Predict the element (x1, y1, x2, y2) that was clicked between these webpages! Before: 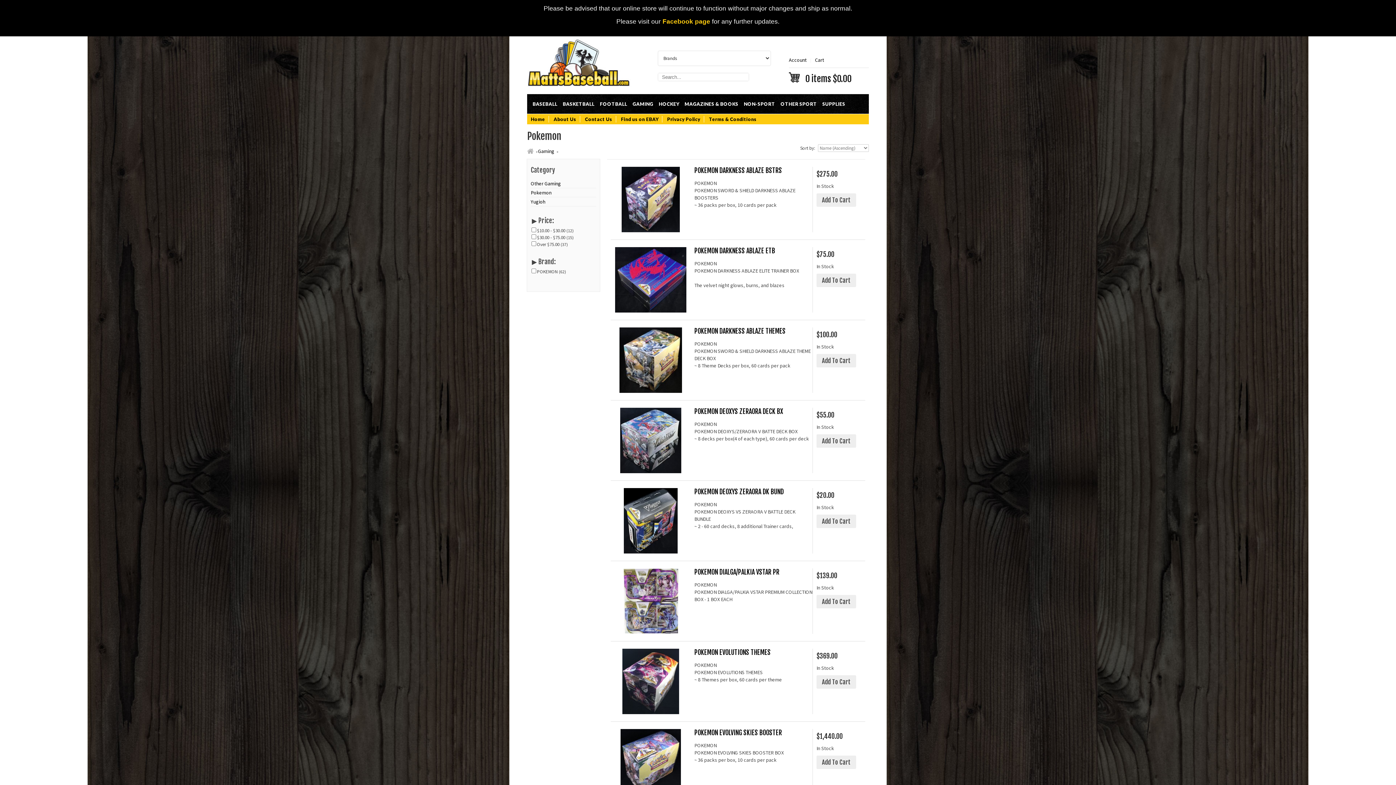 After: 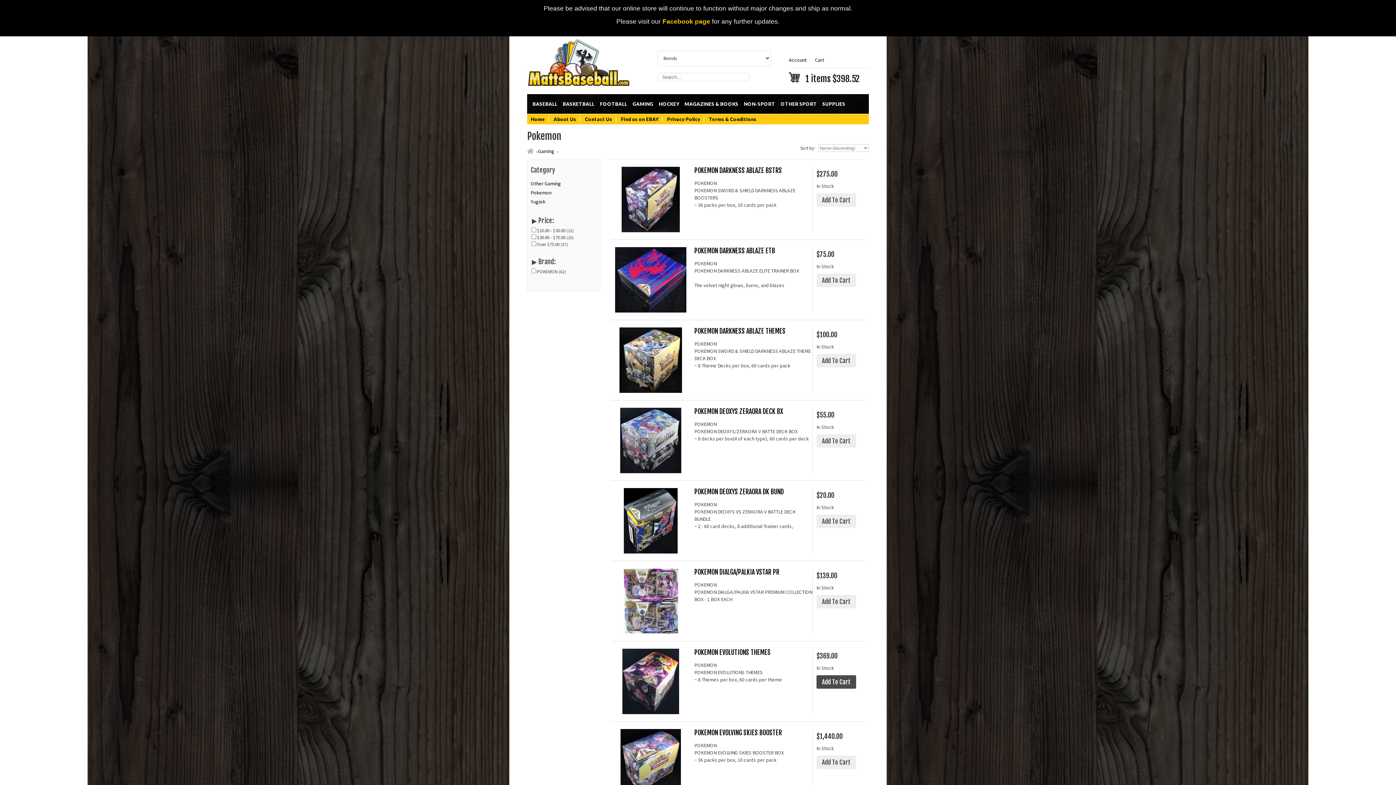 Action: label: Add To Cart bbox: (816, 679, 856, 686)